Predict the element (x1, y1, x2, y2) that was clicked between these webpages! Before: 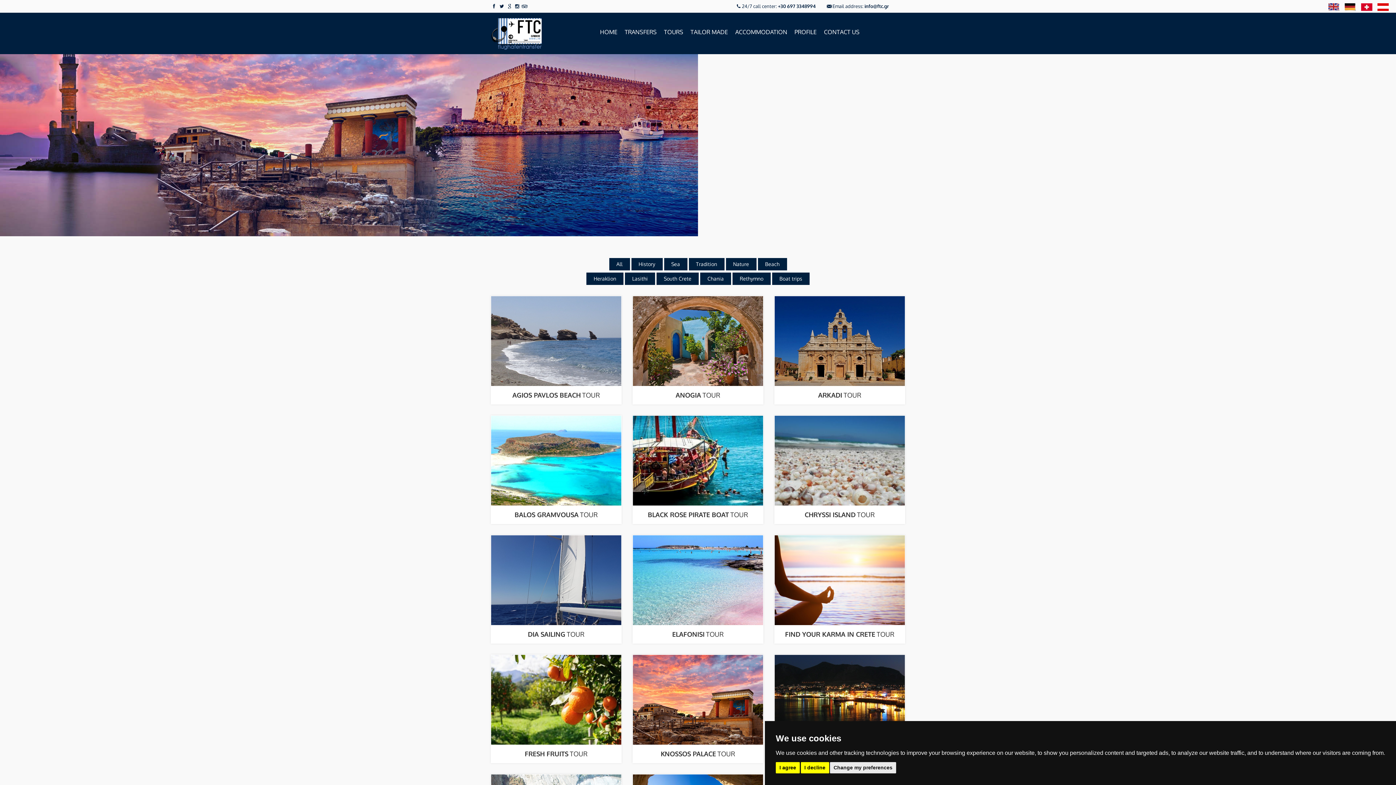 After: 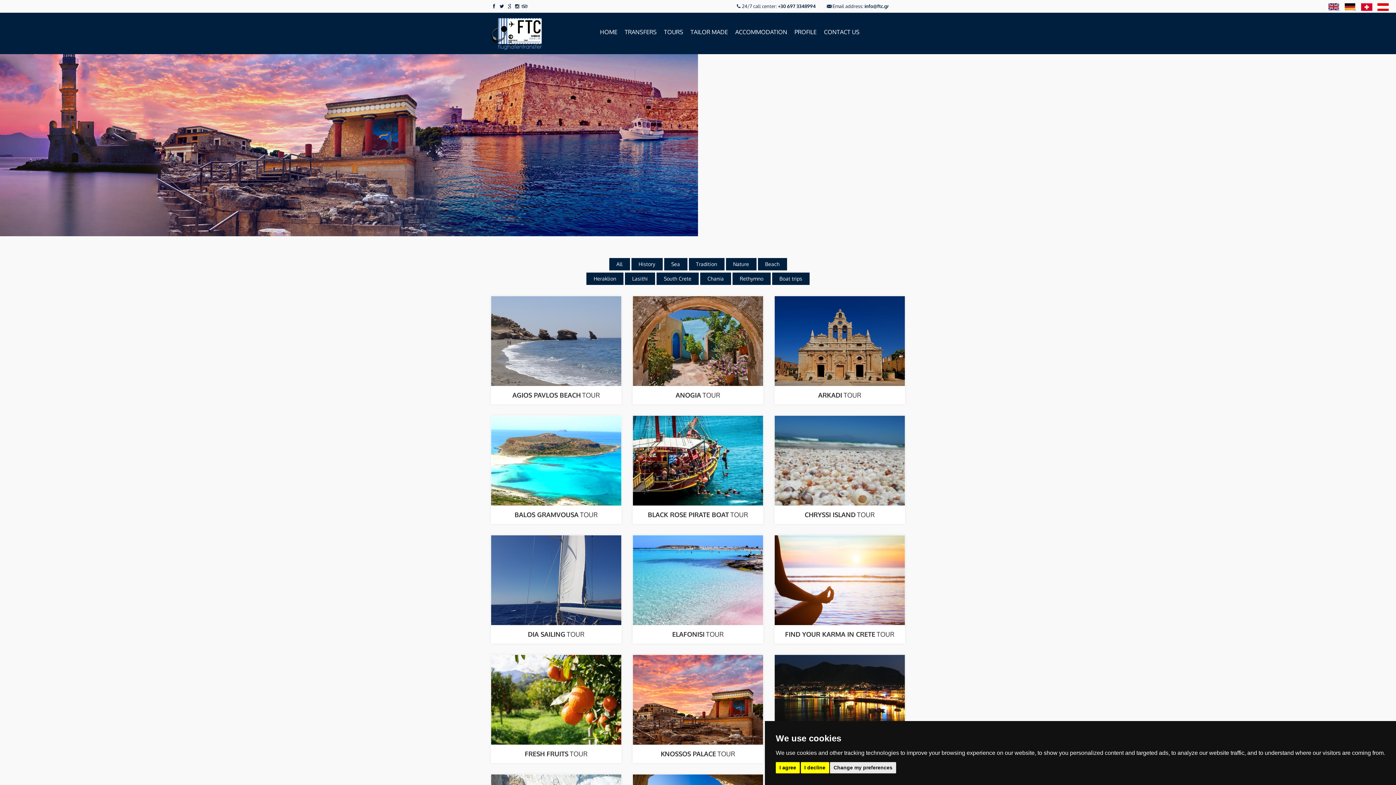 Action: bbox: (1326, 3, 1341, 9)